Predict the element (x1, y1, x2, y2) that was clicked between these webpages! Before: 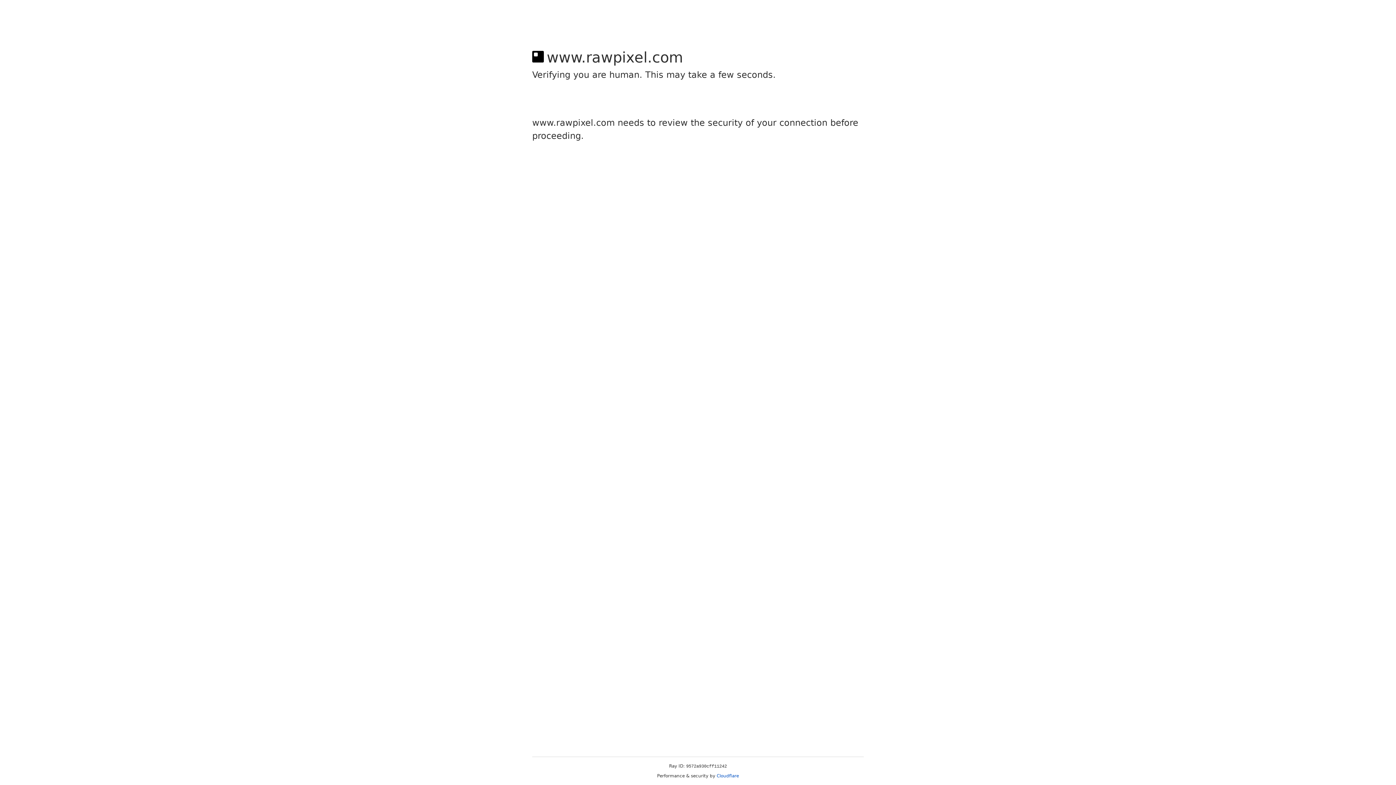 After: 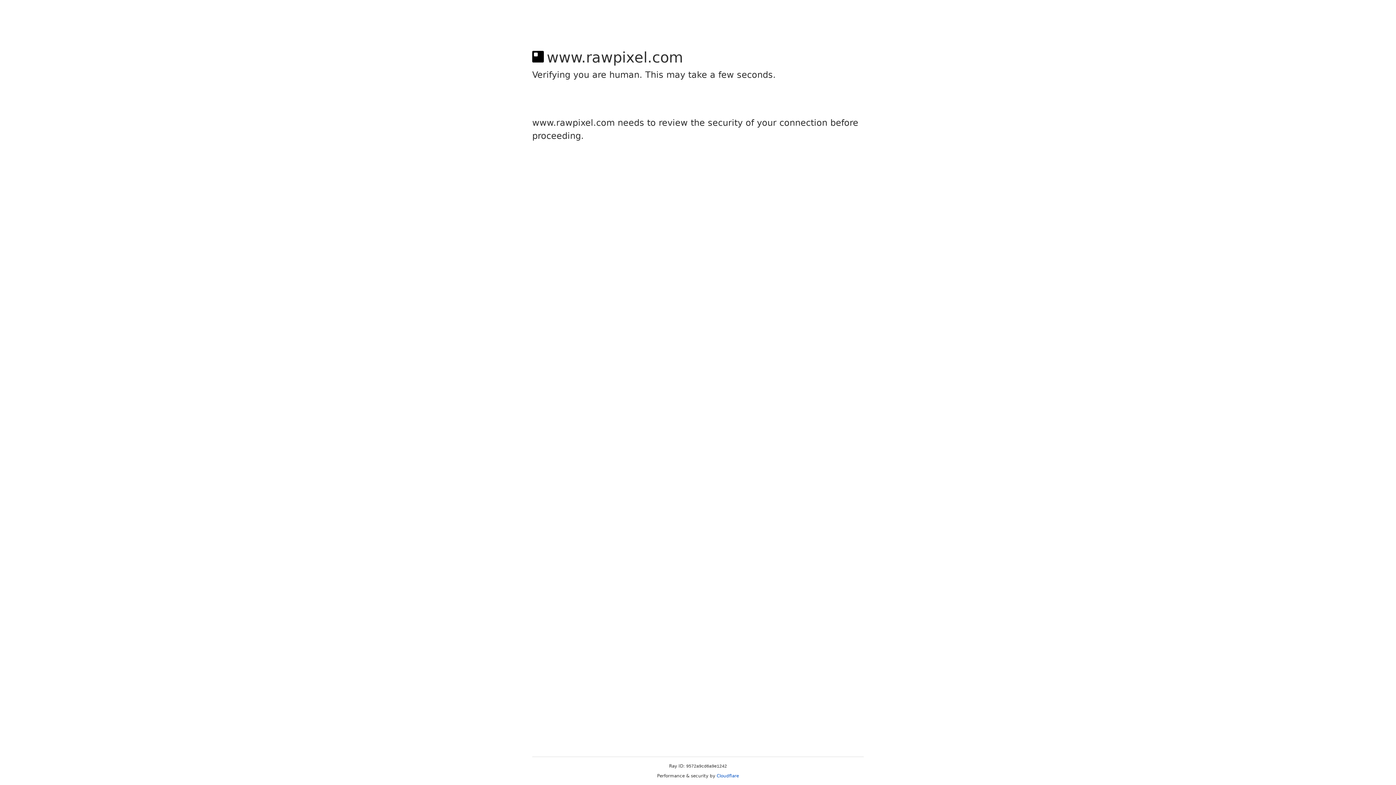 Action: bbox: (716, 773, 739, 778) label: Cloudflare